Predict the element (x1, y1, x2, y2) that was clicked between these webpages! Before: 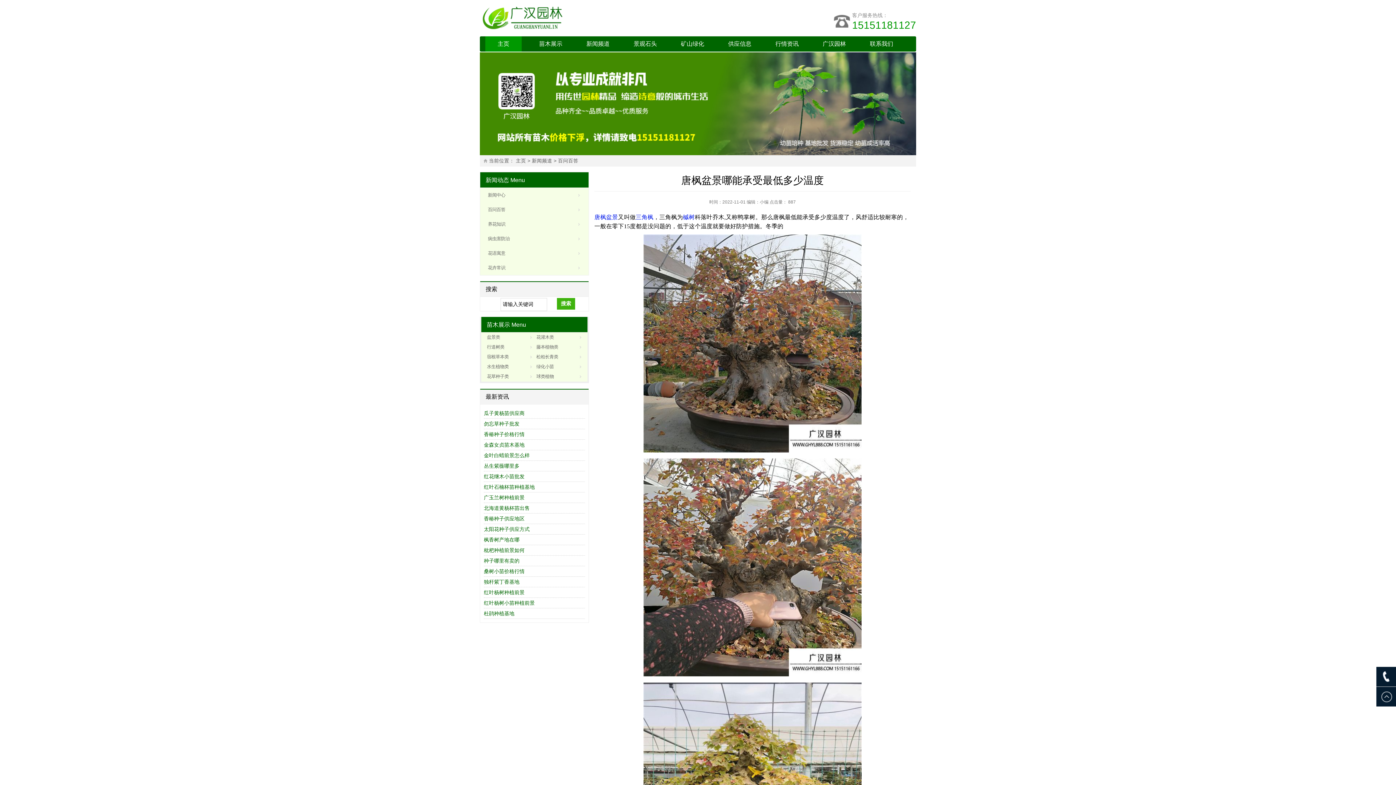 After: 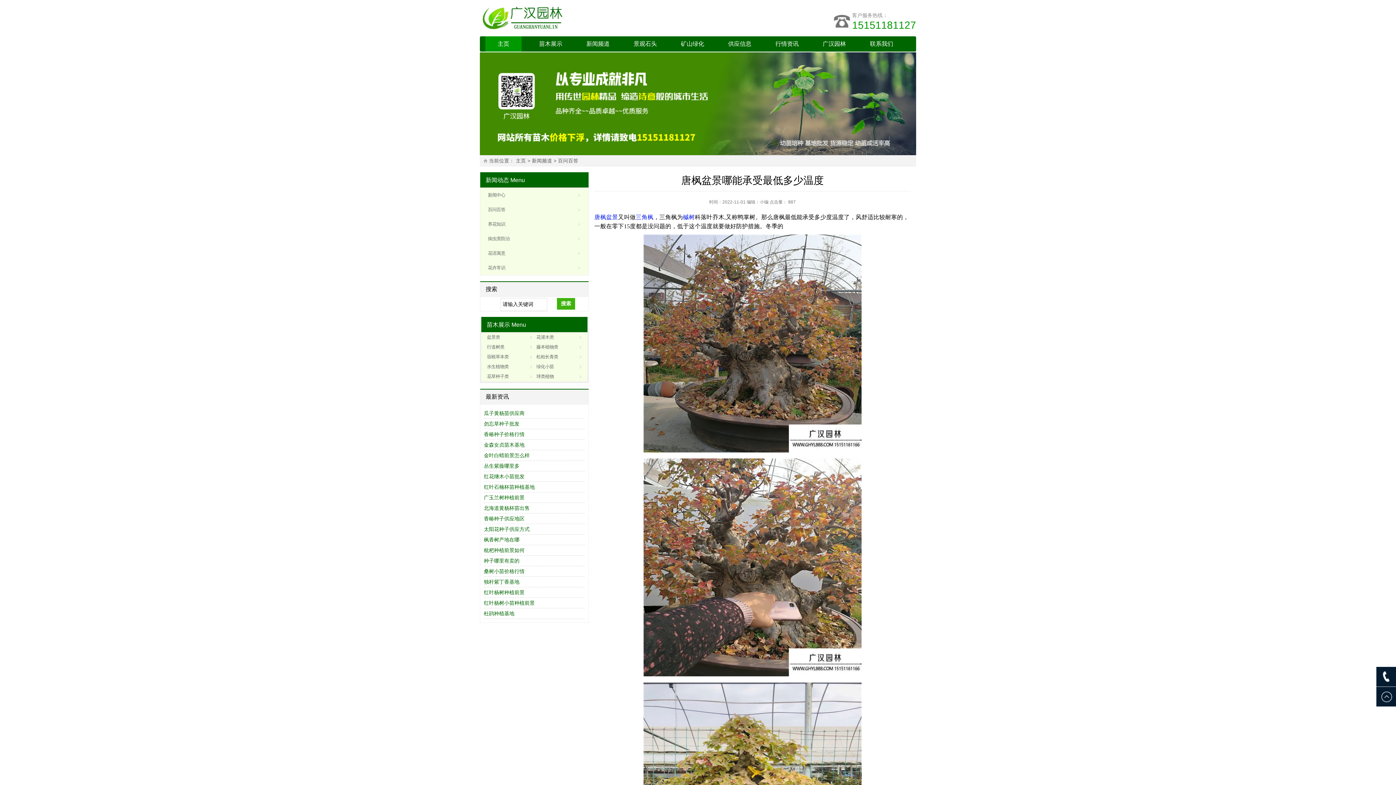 Action: label: 三角枫 bbox: (635, 214, 653, 220)